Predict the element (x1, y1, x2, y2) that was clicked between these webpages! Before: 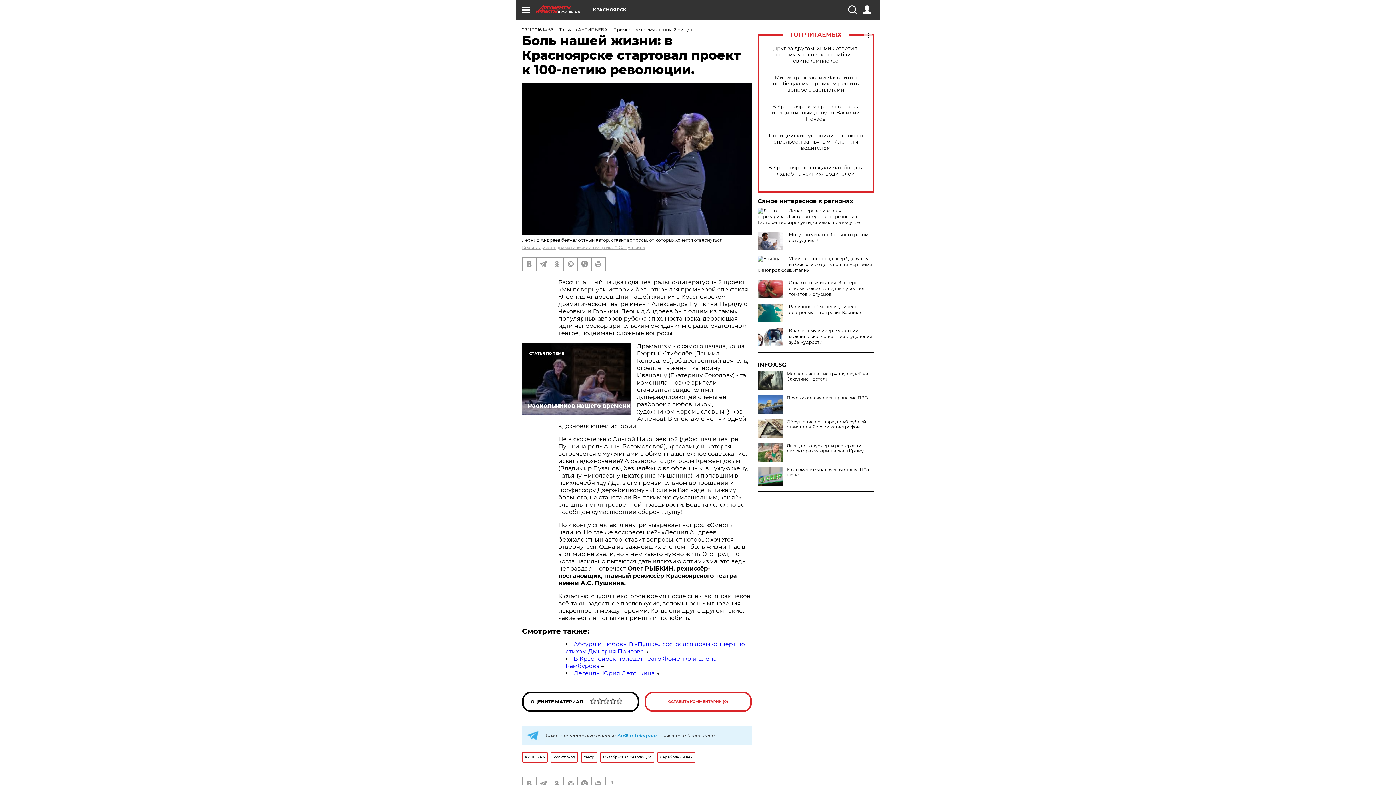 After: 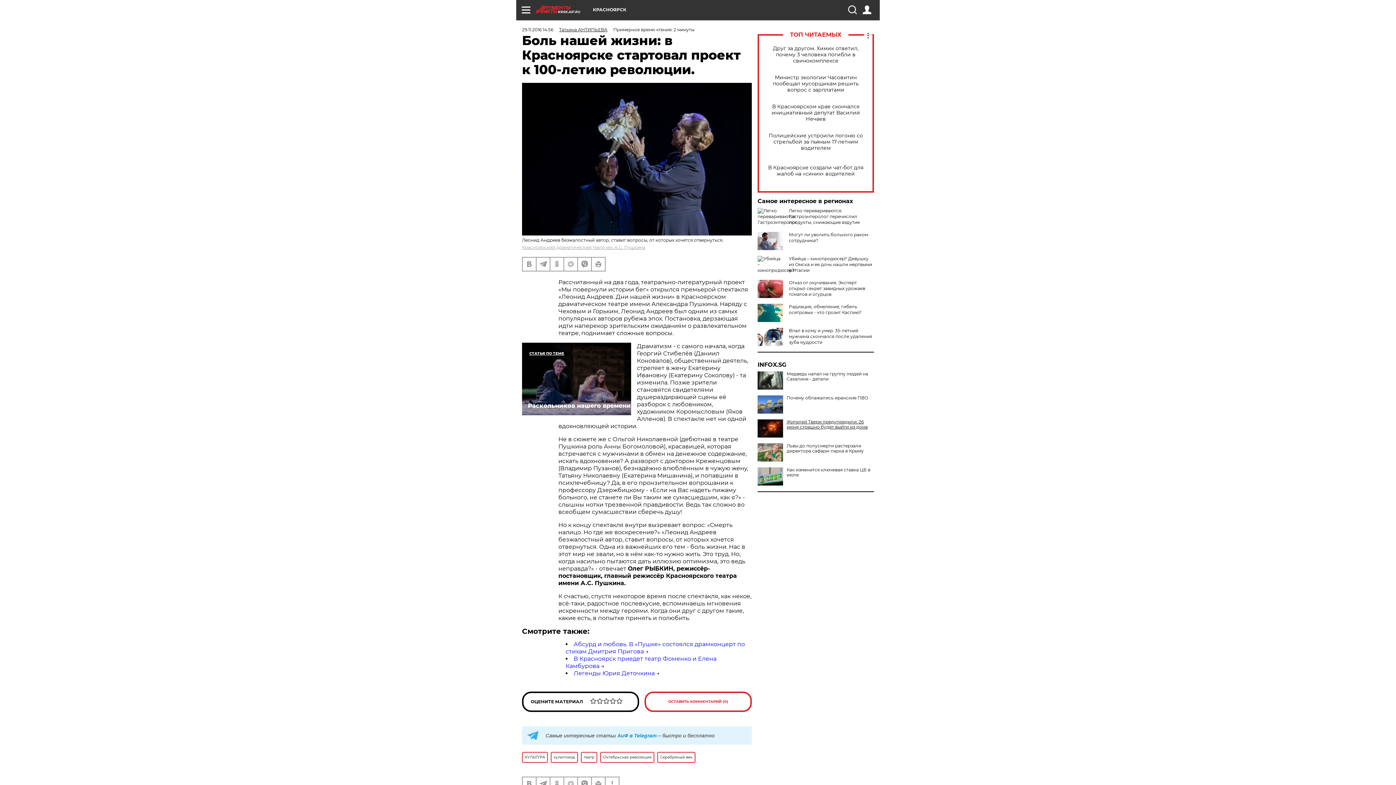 Action: bbox: (757, 419, 874, 429) label: Обрушение доллара до 40 рублей станет для России катастрофой